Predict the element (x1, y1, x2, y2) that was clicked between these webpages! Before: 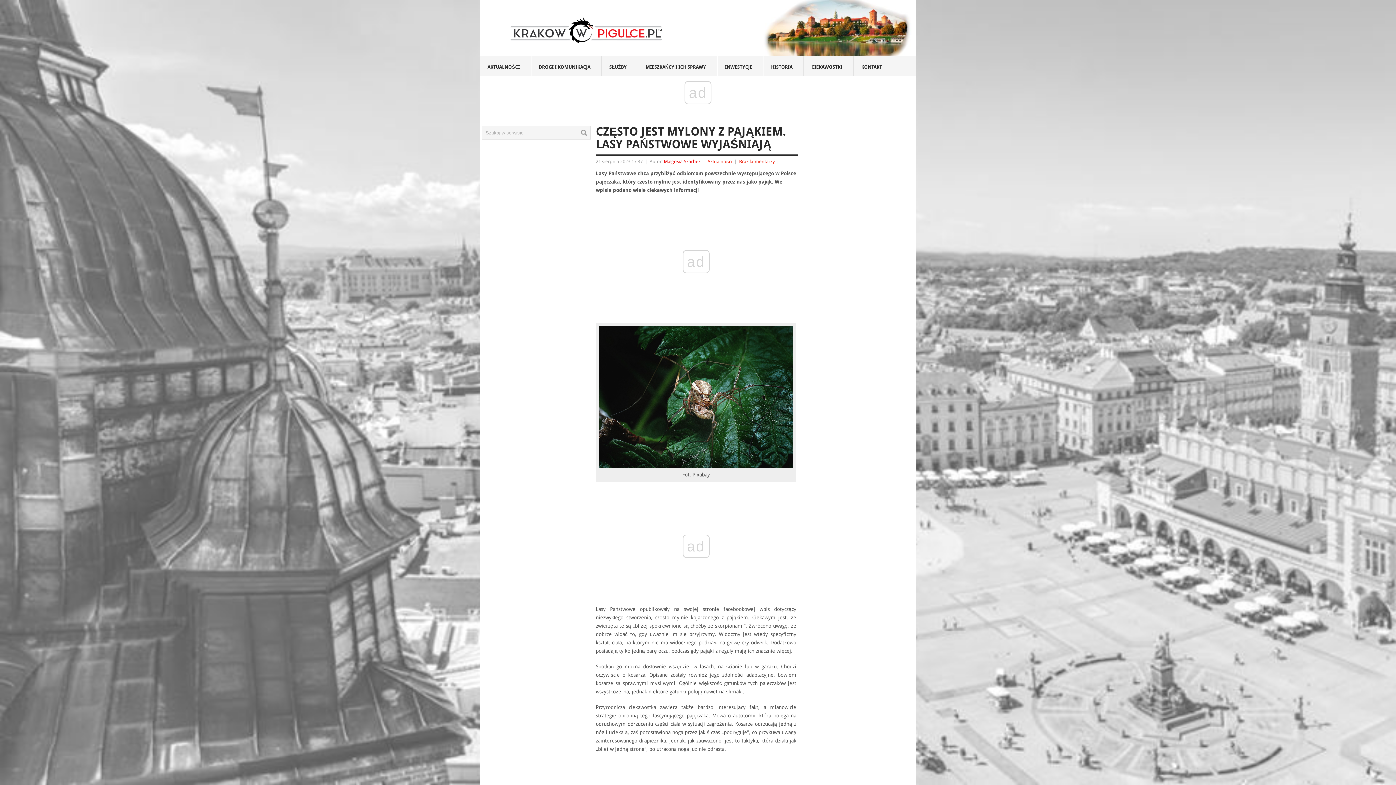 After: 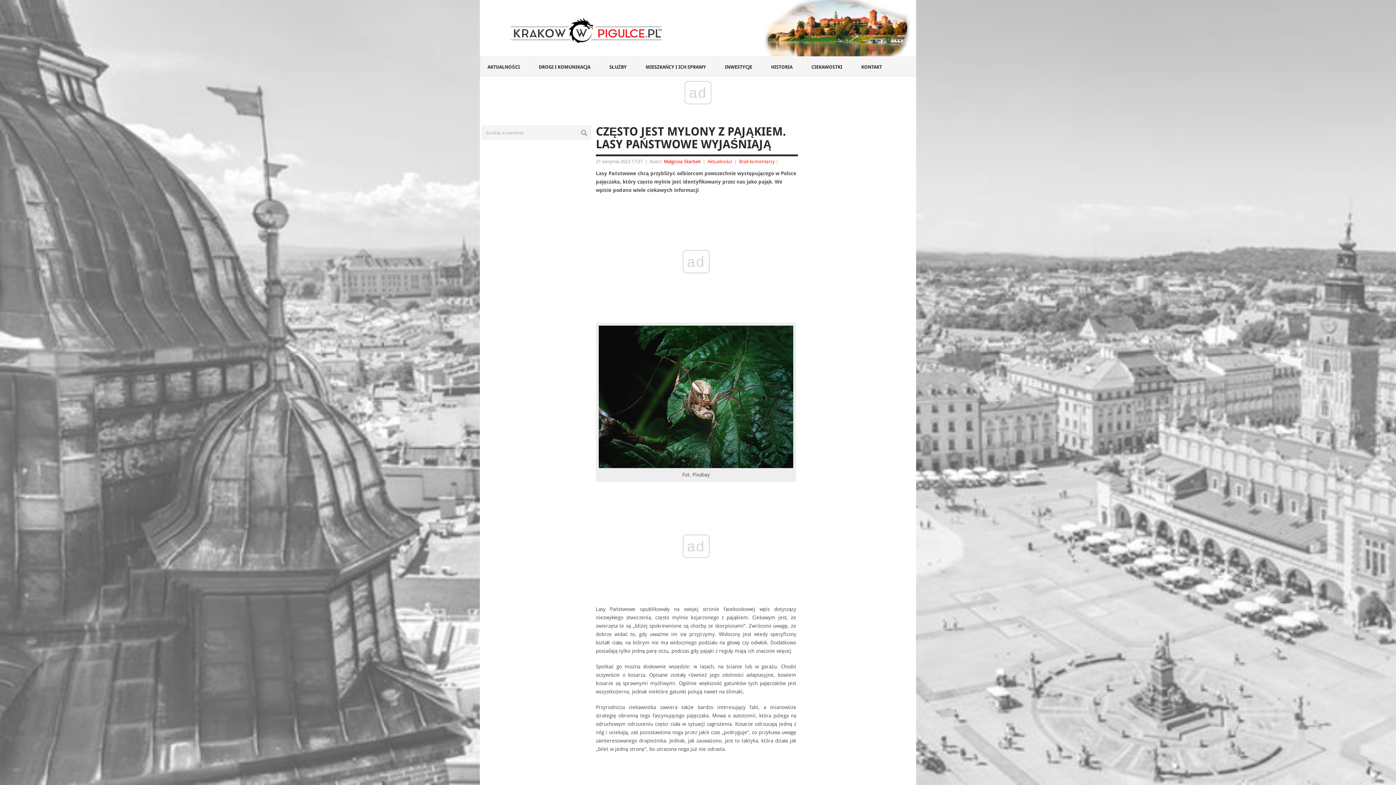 Action: bbox: (739, 158, 774, 164) label: Brak komentarzy